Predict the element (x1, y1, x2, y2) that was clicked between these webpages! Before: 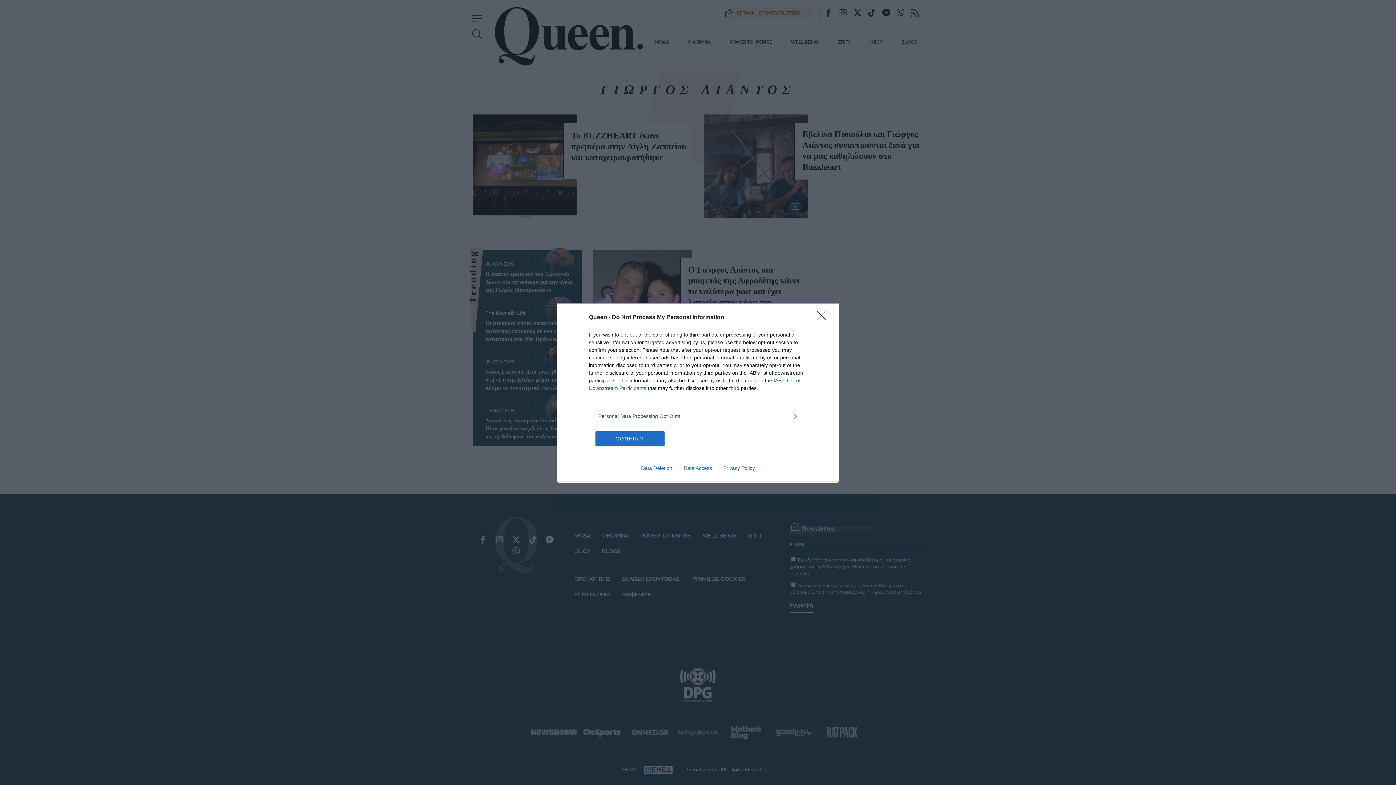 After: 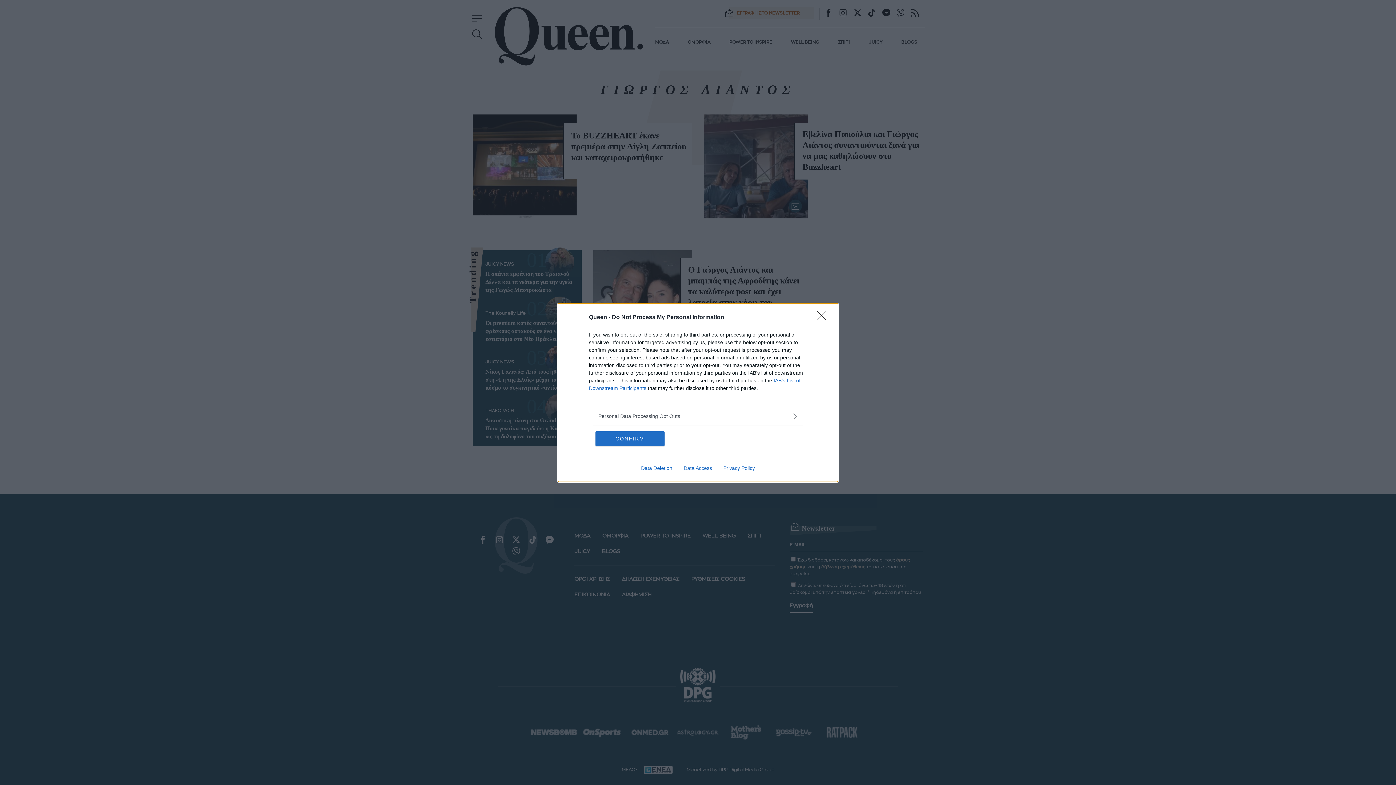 Action: bbox: (635, 465, 678, 471) label: Data Deletion